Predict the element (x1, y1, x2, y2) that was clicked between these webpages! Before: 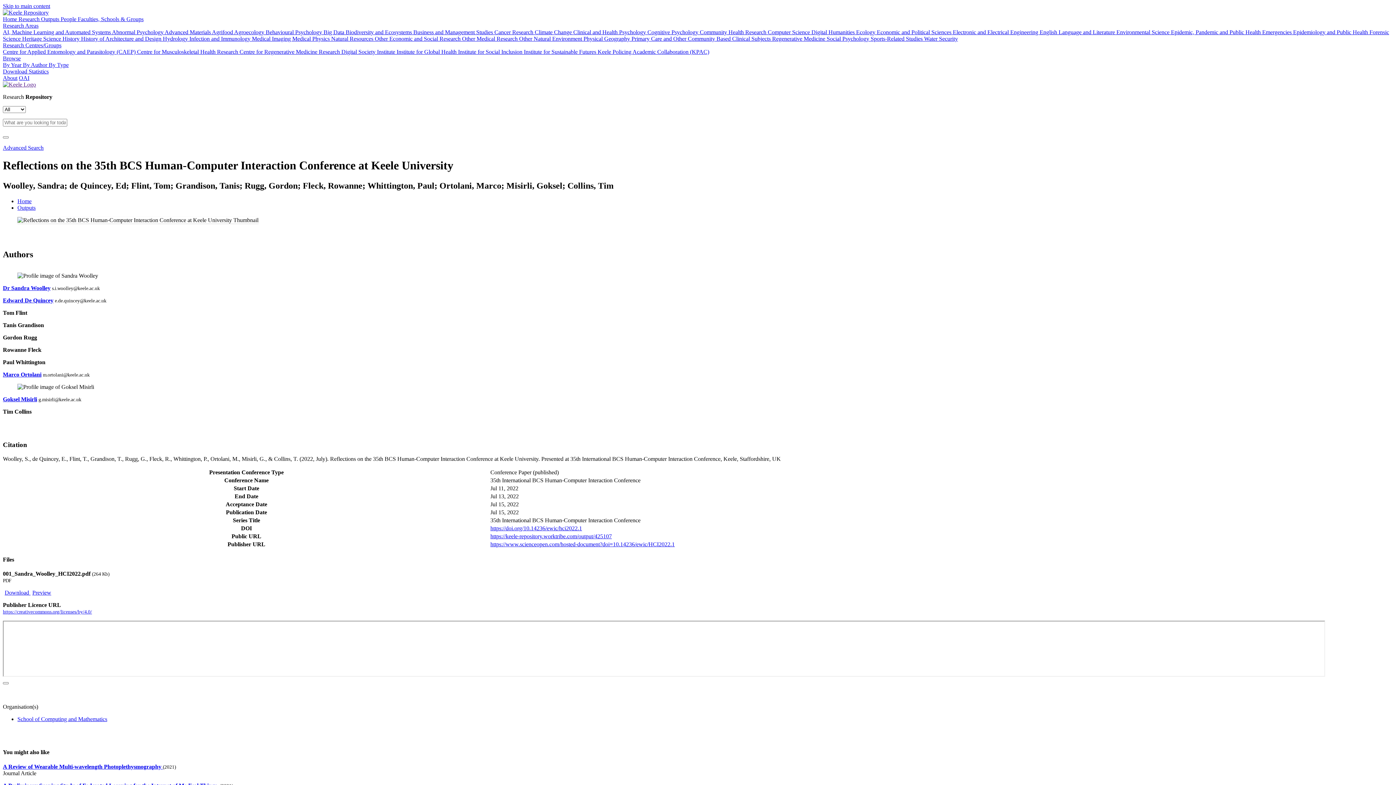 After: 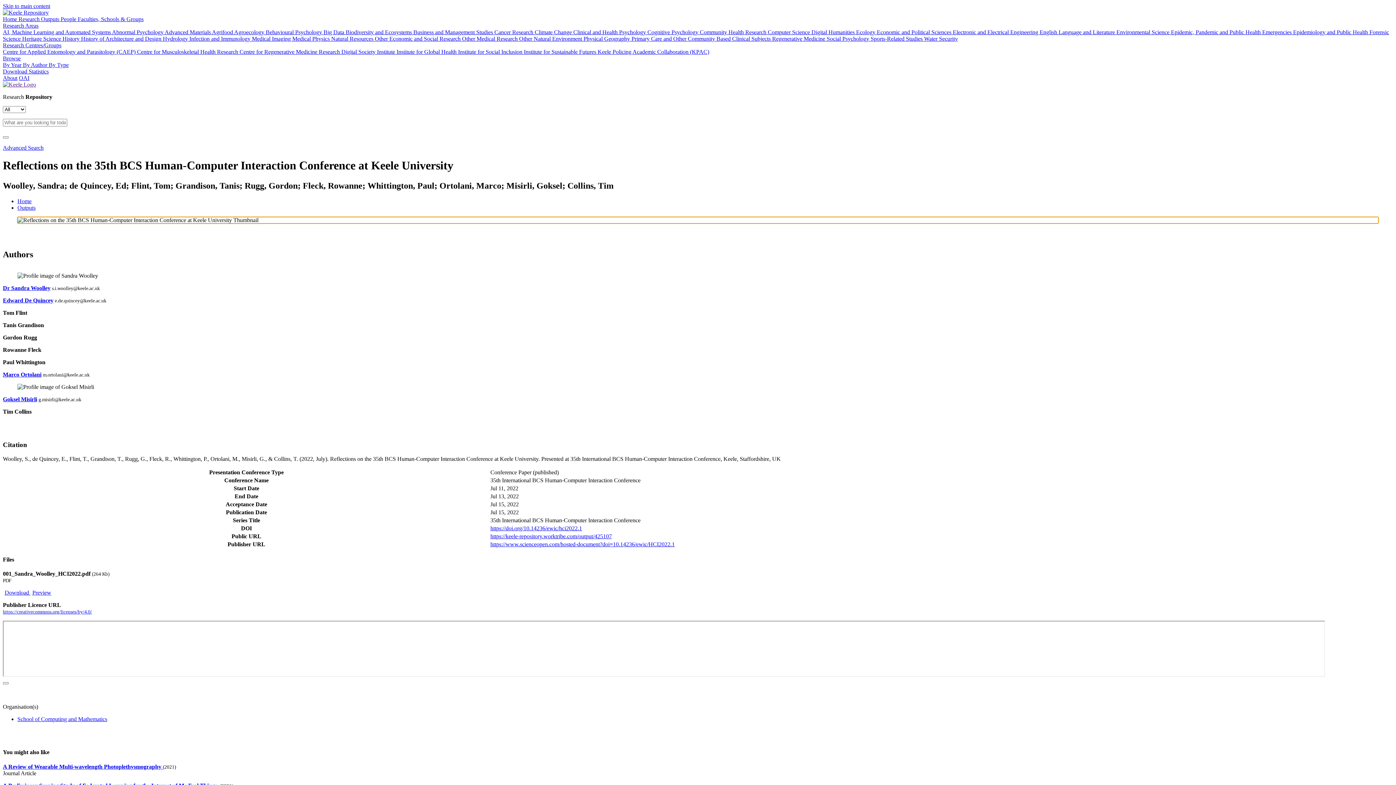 Action: bbox: (17, 217, 1378, 223) label: View Preview